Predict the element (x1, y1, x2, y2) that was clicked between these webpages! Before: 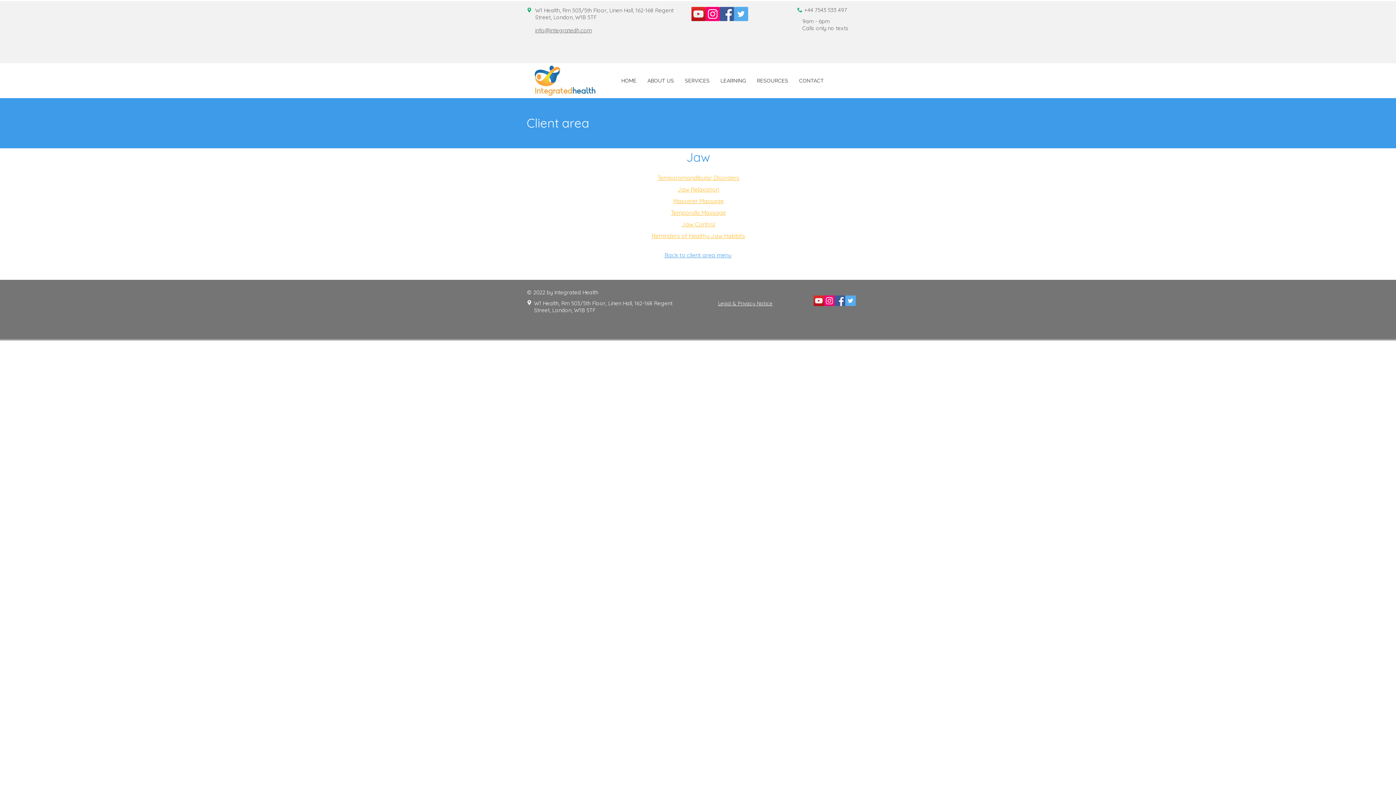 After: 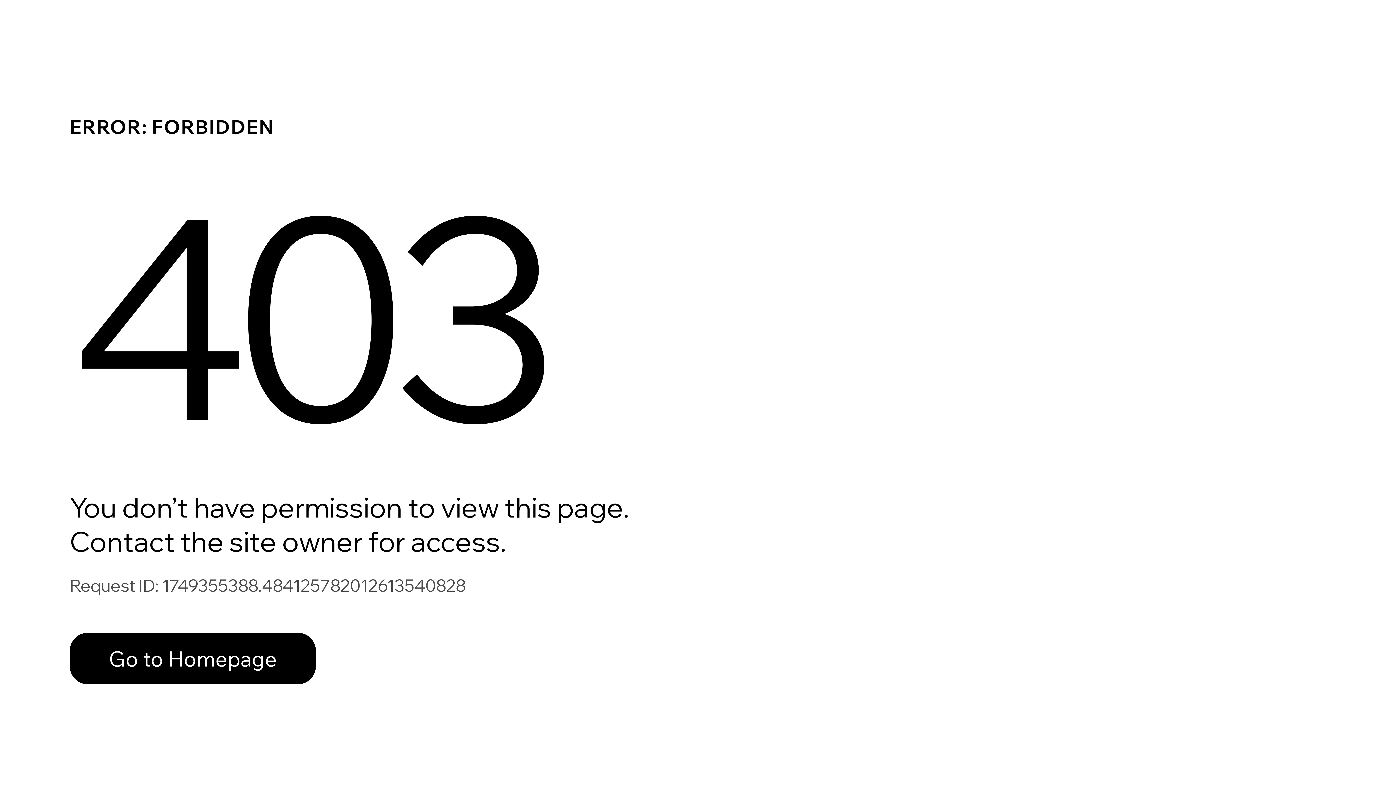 Action: bbox: (664, 252, 731, 258) label: Back to client area menu